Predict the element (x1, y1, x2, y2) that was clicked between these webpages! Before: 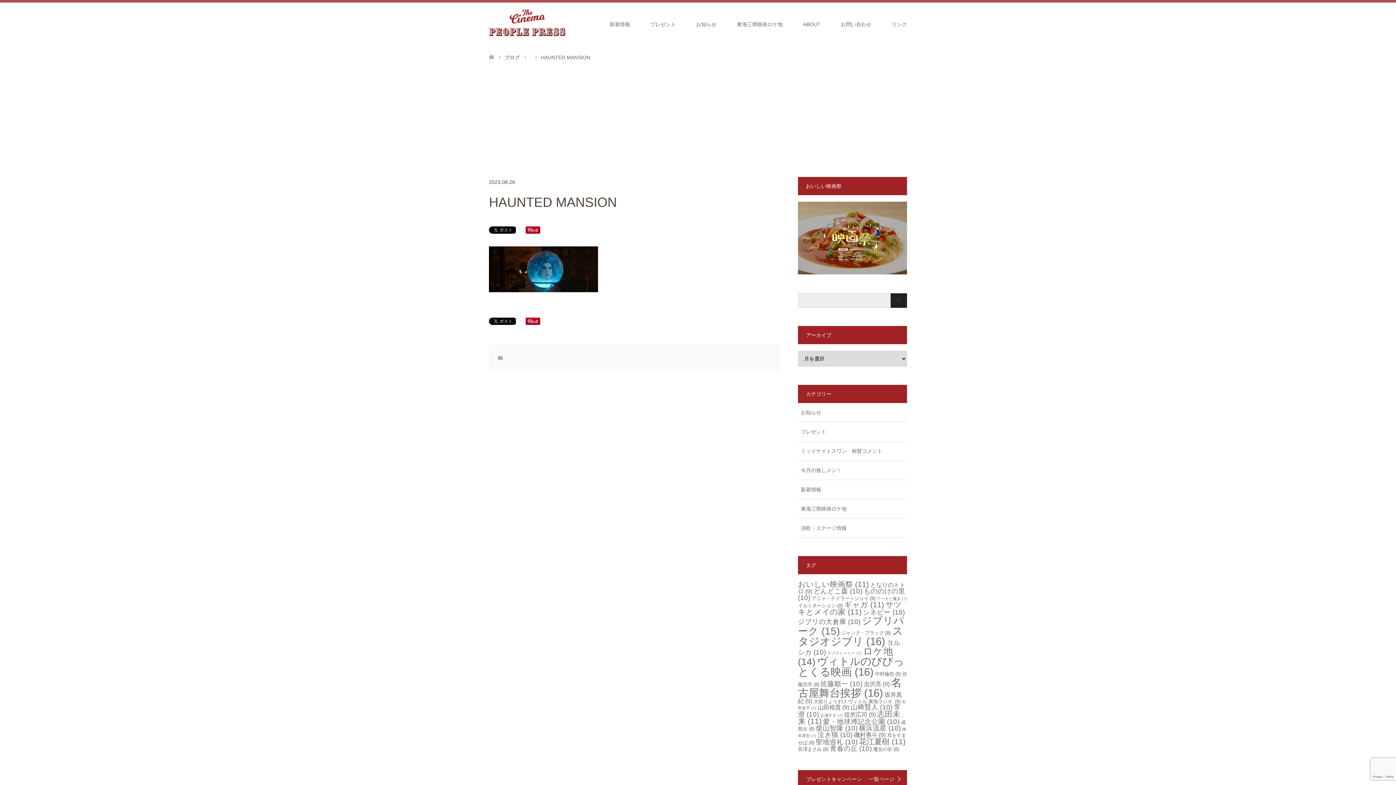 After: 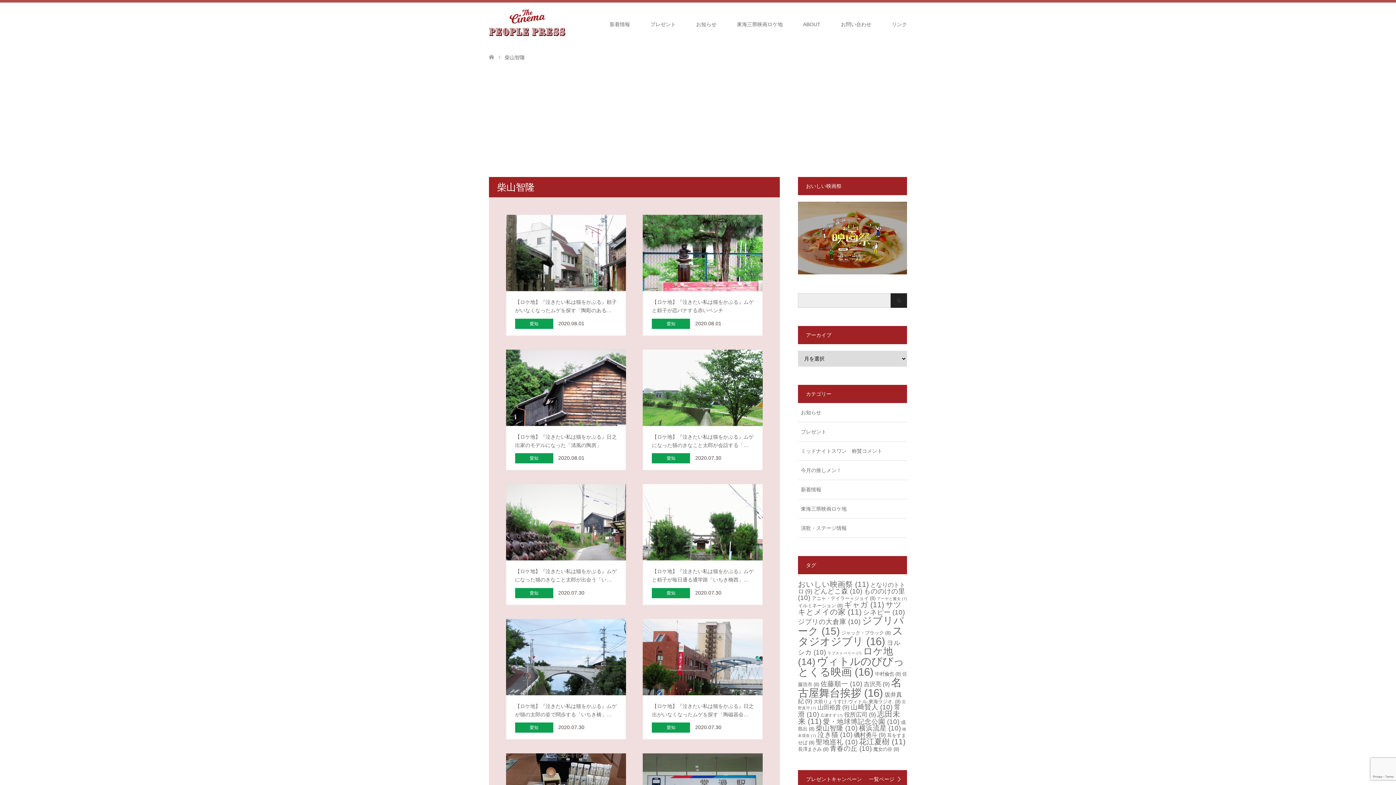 Action: label: 柴山智隆 (10個の項目) bbox: (816, 724, 857, 732)